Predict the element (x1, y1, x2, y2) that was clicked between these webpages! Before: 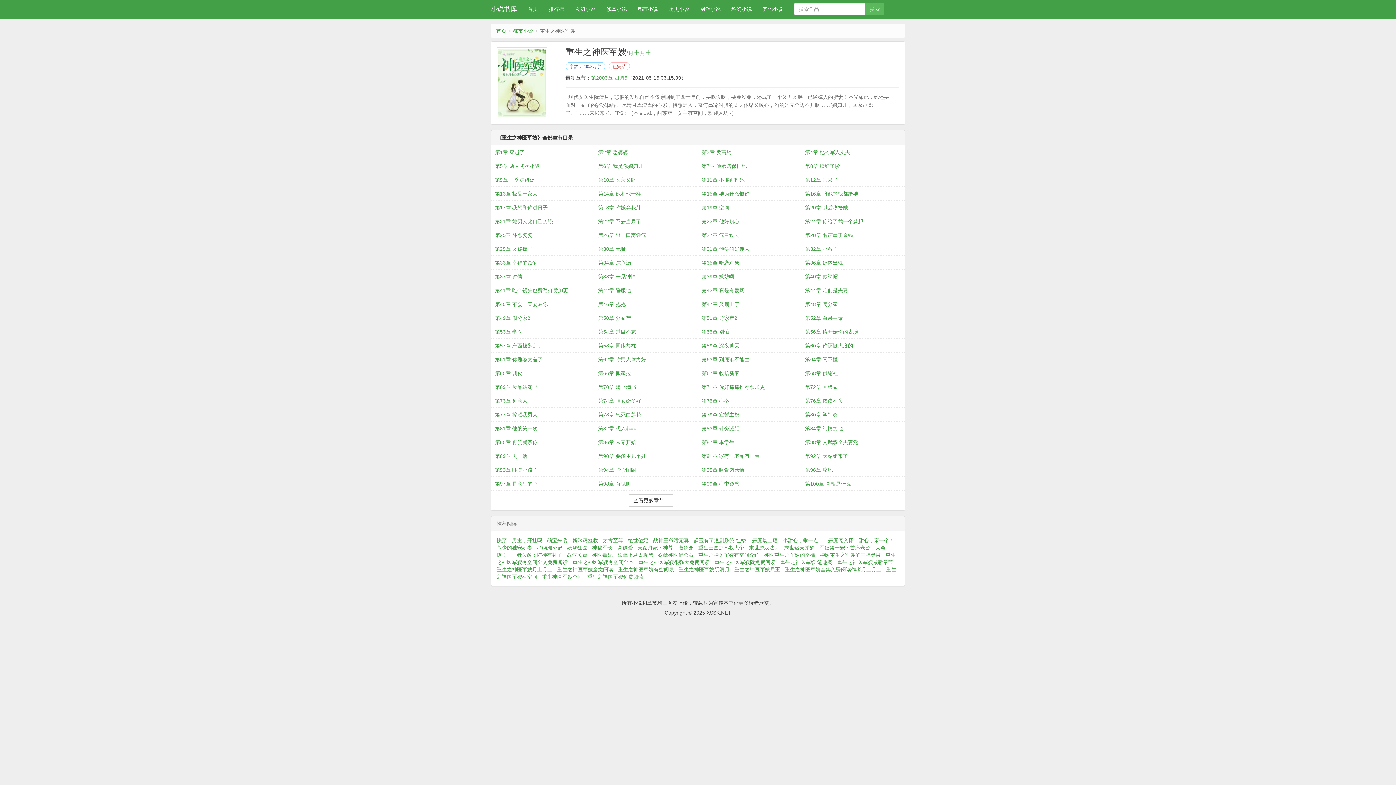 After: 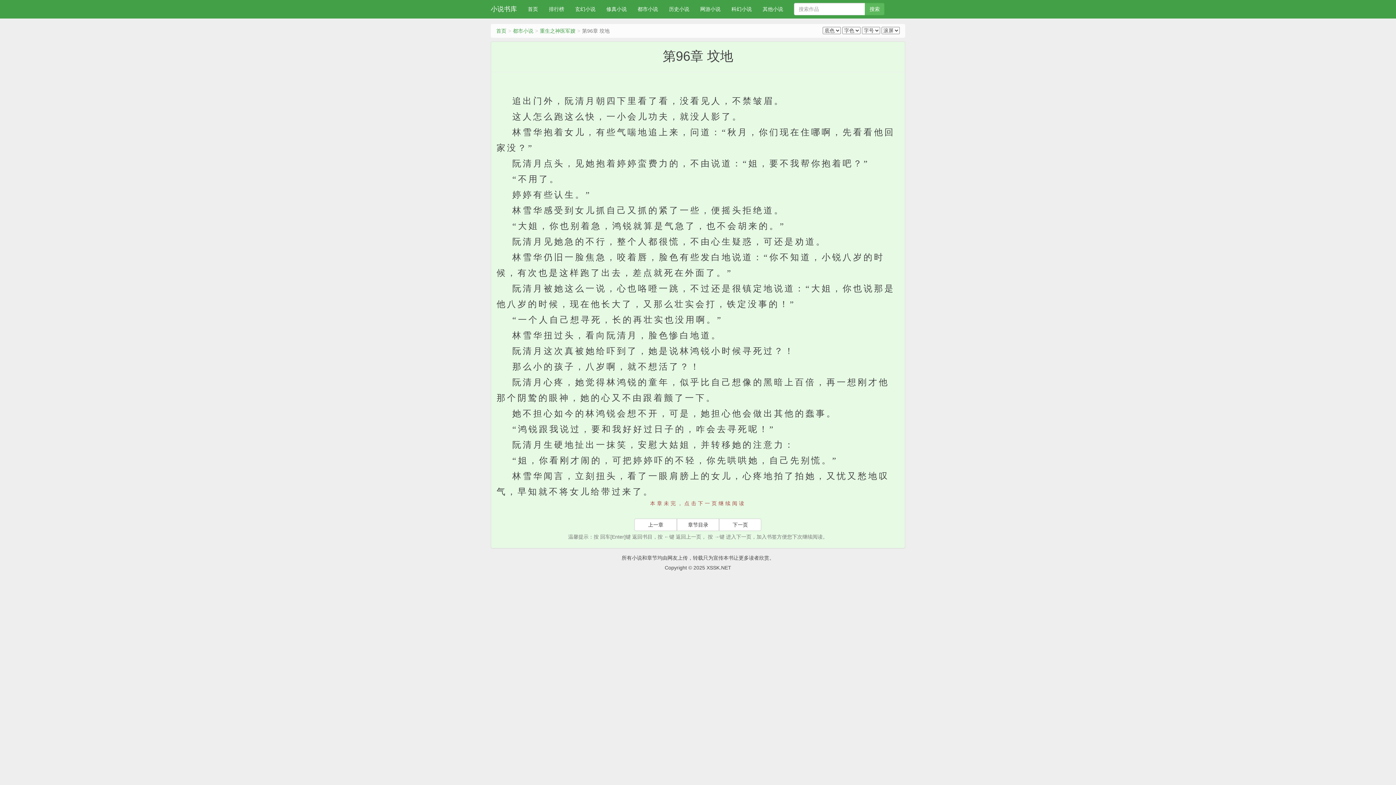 Action: bbox: (805, 463, 901, 477) label: 第96章 坟地